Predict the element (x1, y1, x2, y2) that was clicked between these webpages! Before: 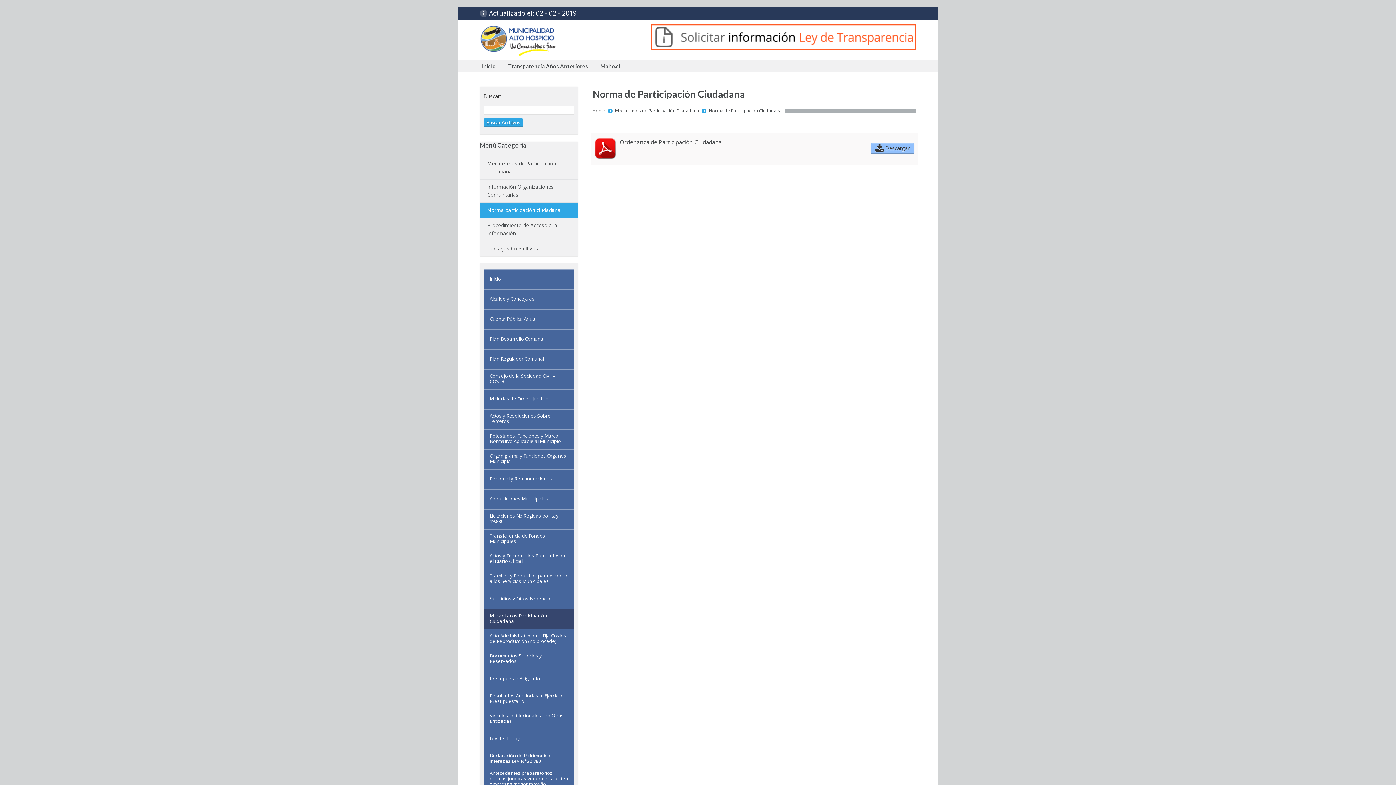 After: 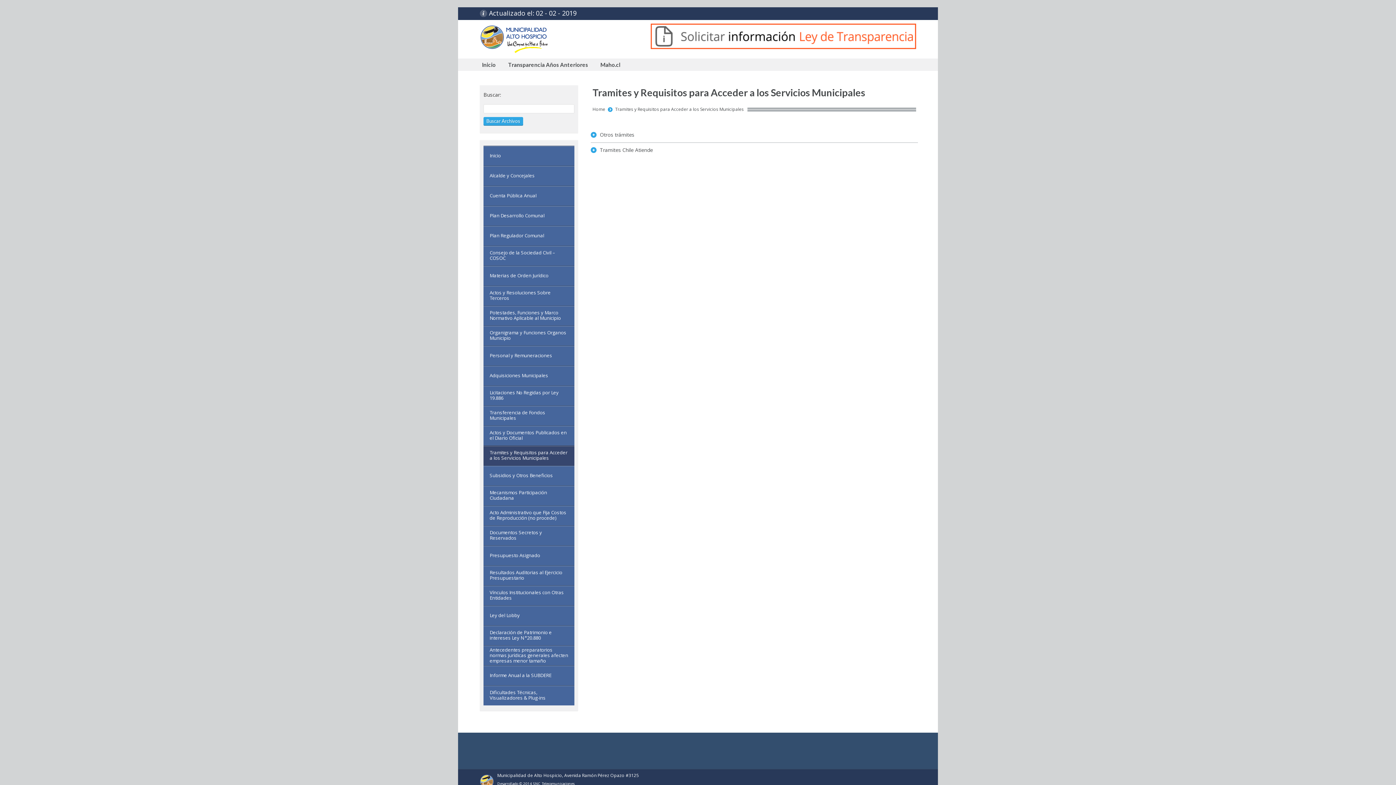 Action: label: Tramites y Requisitos para Acceder a los Servicios Municipales bbox: (483, 569, 574, 589)